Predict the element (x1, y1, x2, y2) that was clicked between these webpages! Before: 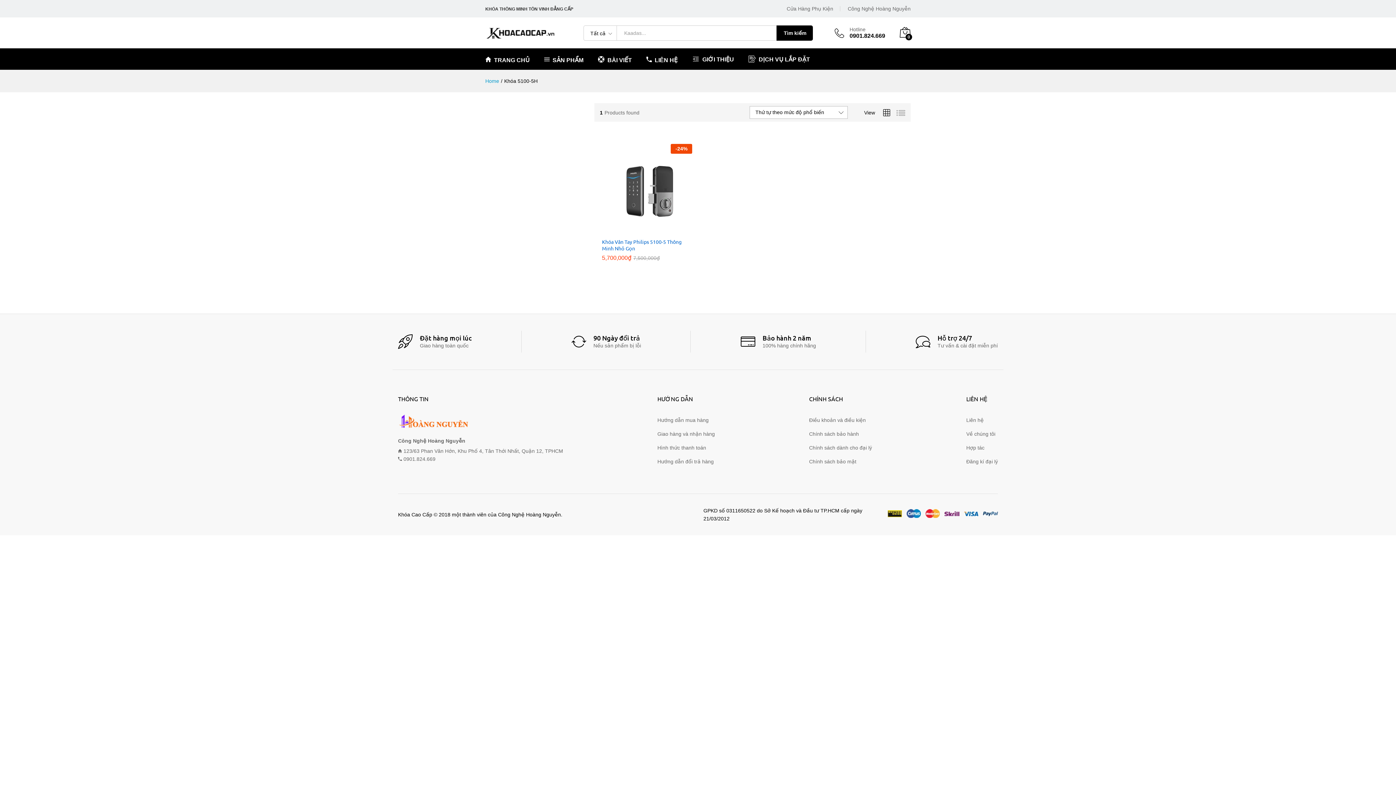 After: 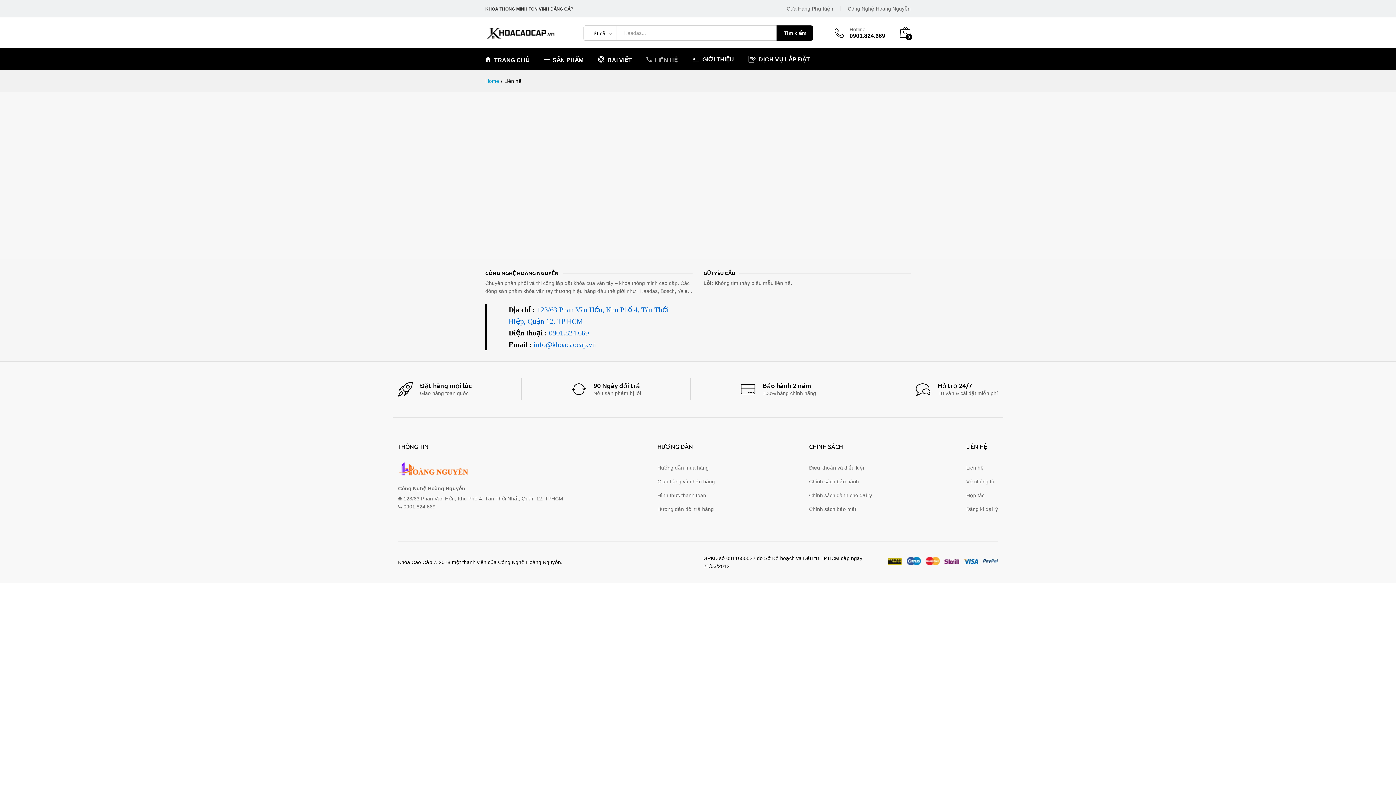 Action: label: Liên hệ bbox: (966, 417, 983, 423)